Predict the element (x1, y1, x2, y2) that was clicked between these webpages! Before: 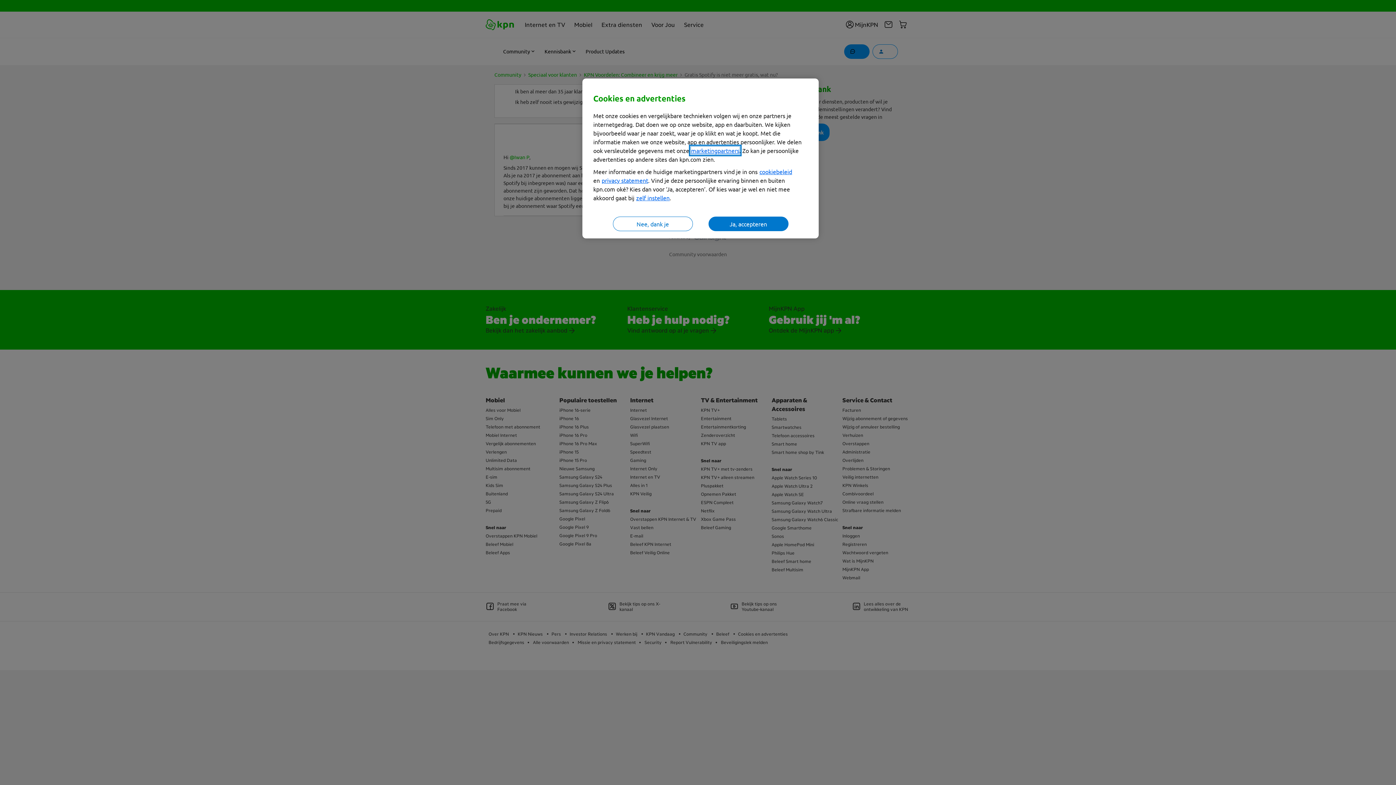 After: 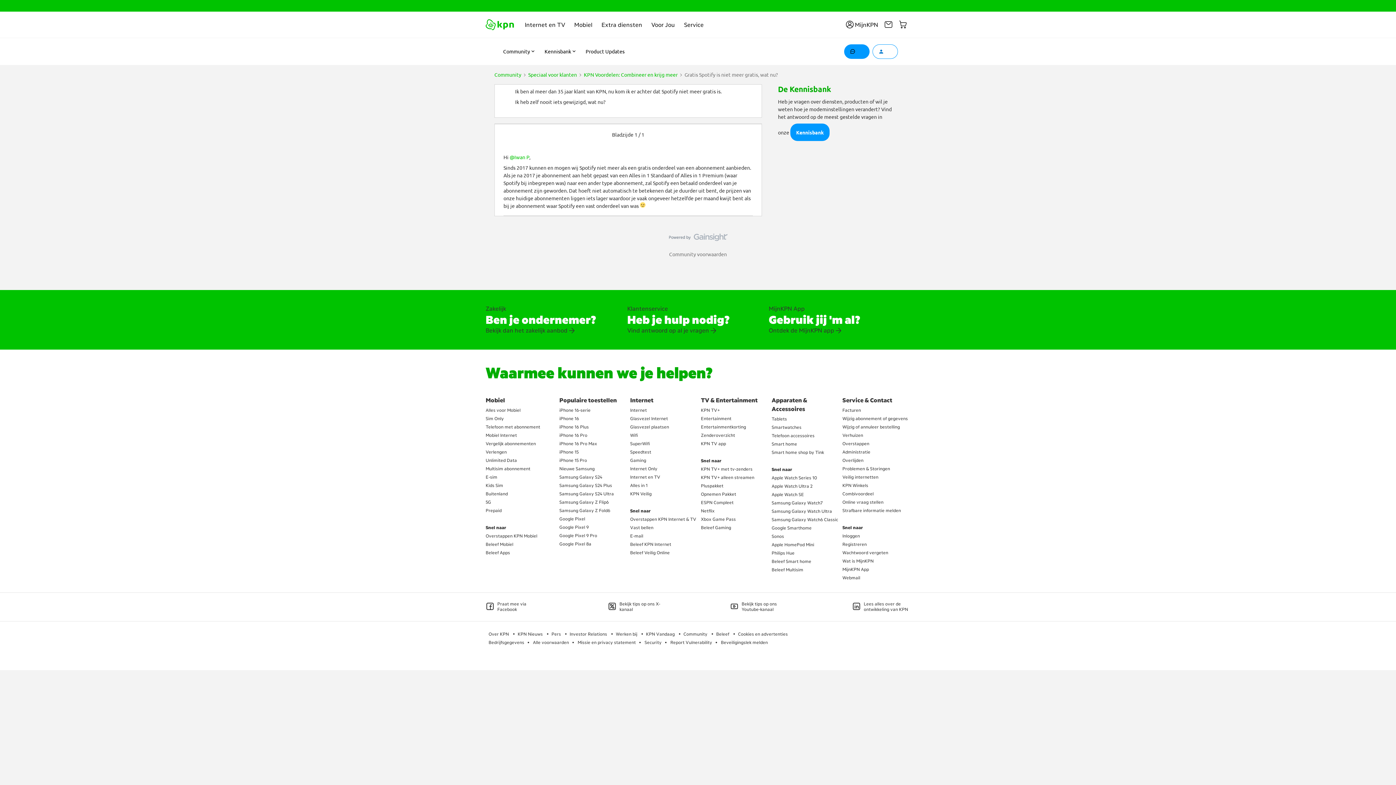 Action: bbox: (612, 216, 692, 231) label: Nee, dank je